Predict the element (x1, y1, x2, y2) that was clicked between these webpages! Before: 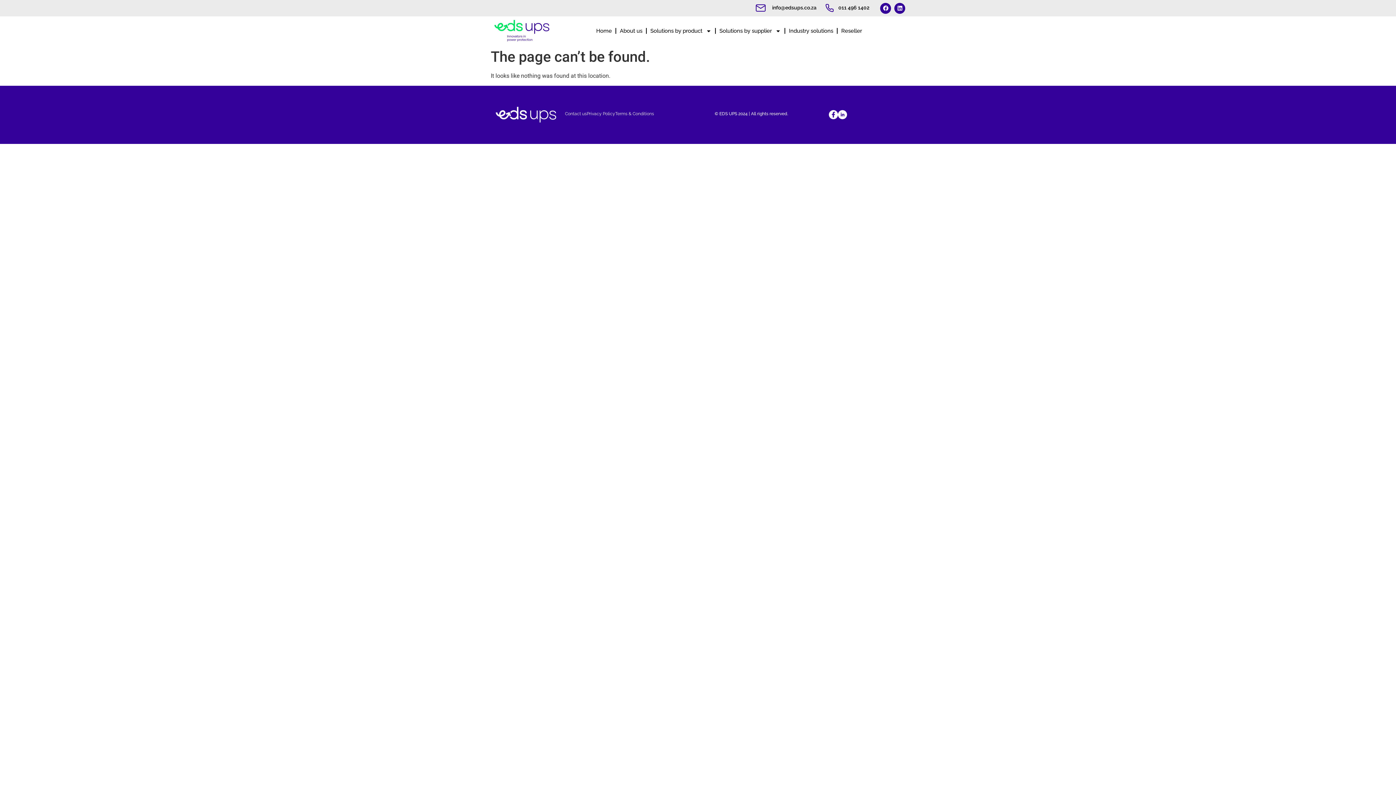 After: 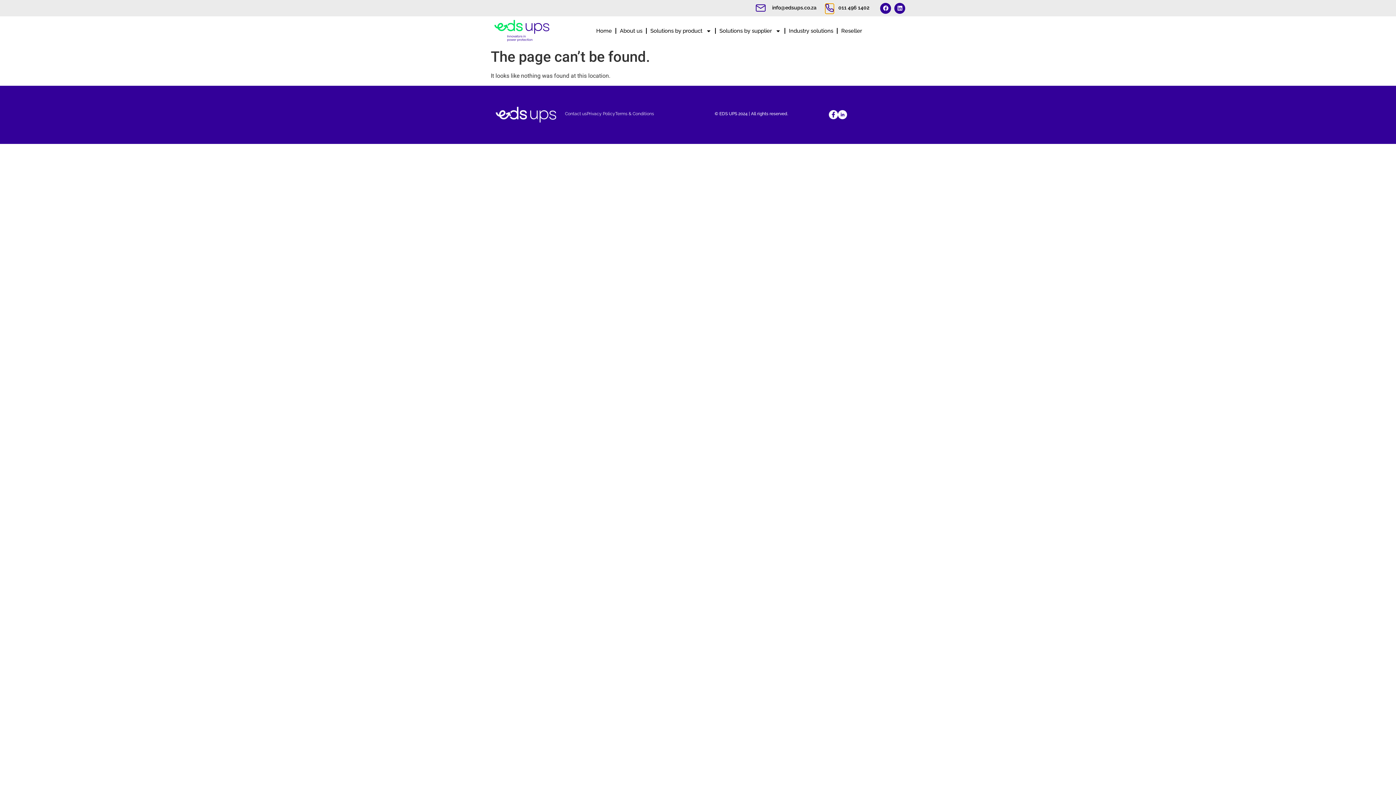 Action: bbox: (825, 6, 833, 13)